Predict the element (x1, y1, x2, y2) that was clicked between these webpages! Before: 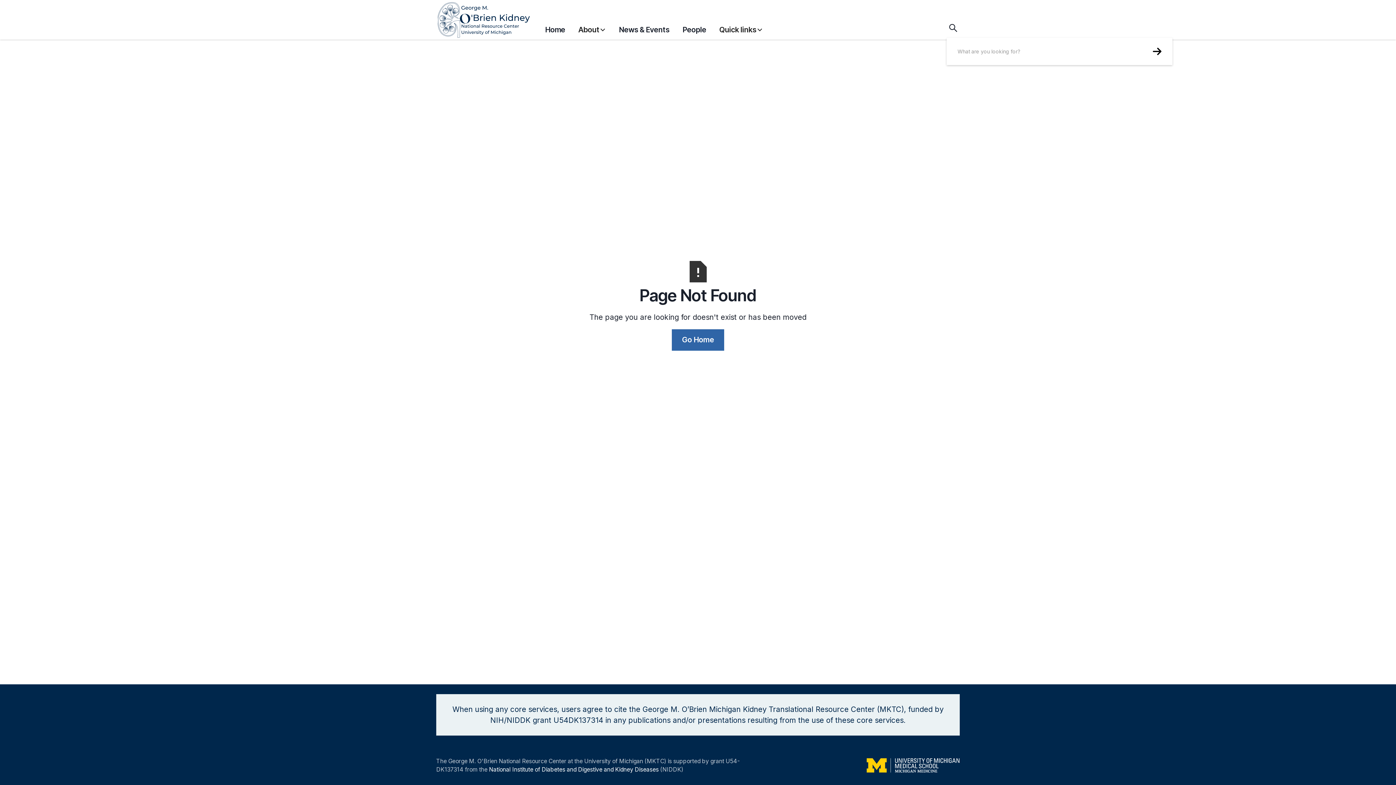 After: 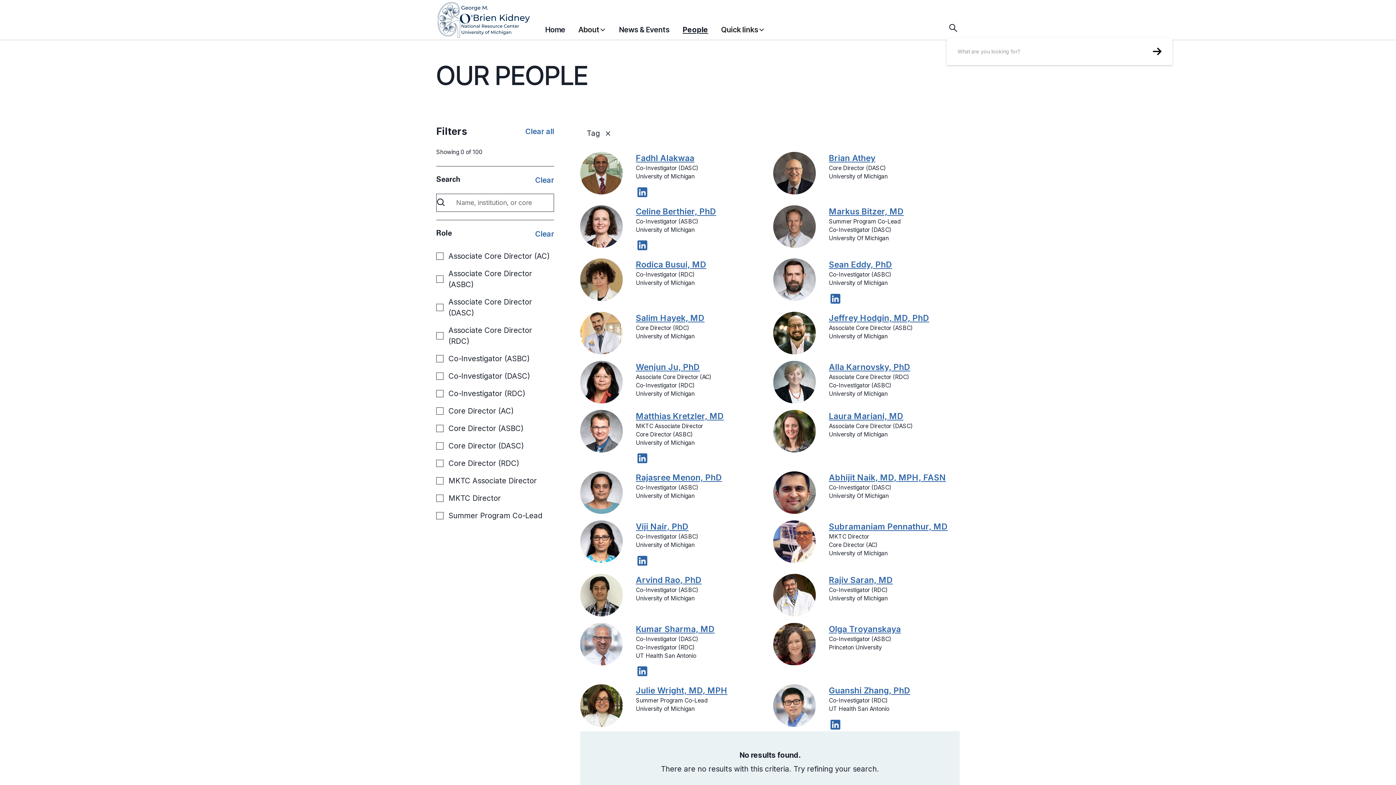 Action: bbox: (682, 20, 706, 38) label: People